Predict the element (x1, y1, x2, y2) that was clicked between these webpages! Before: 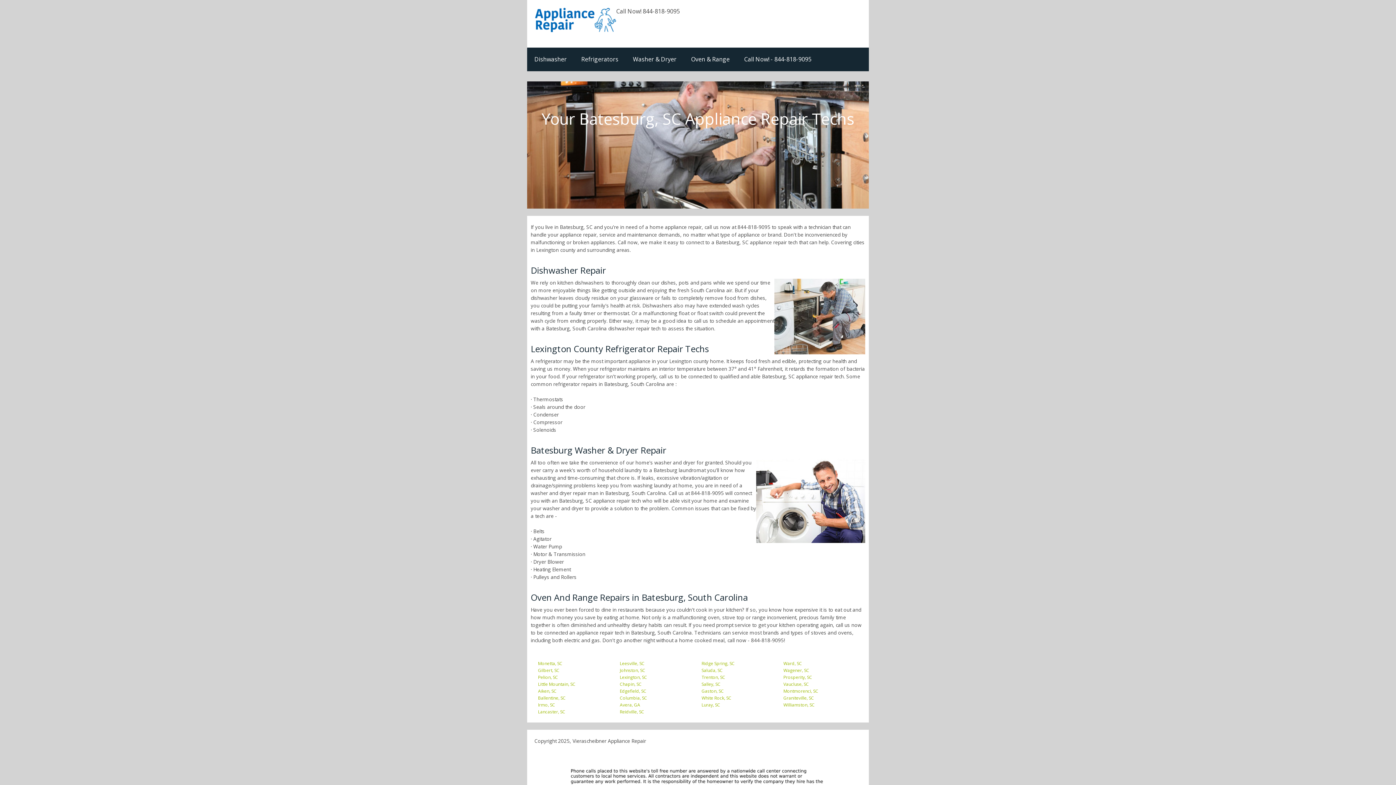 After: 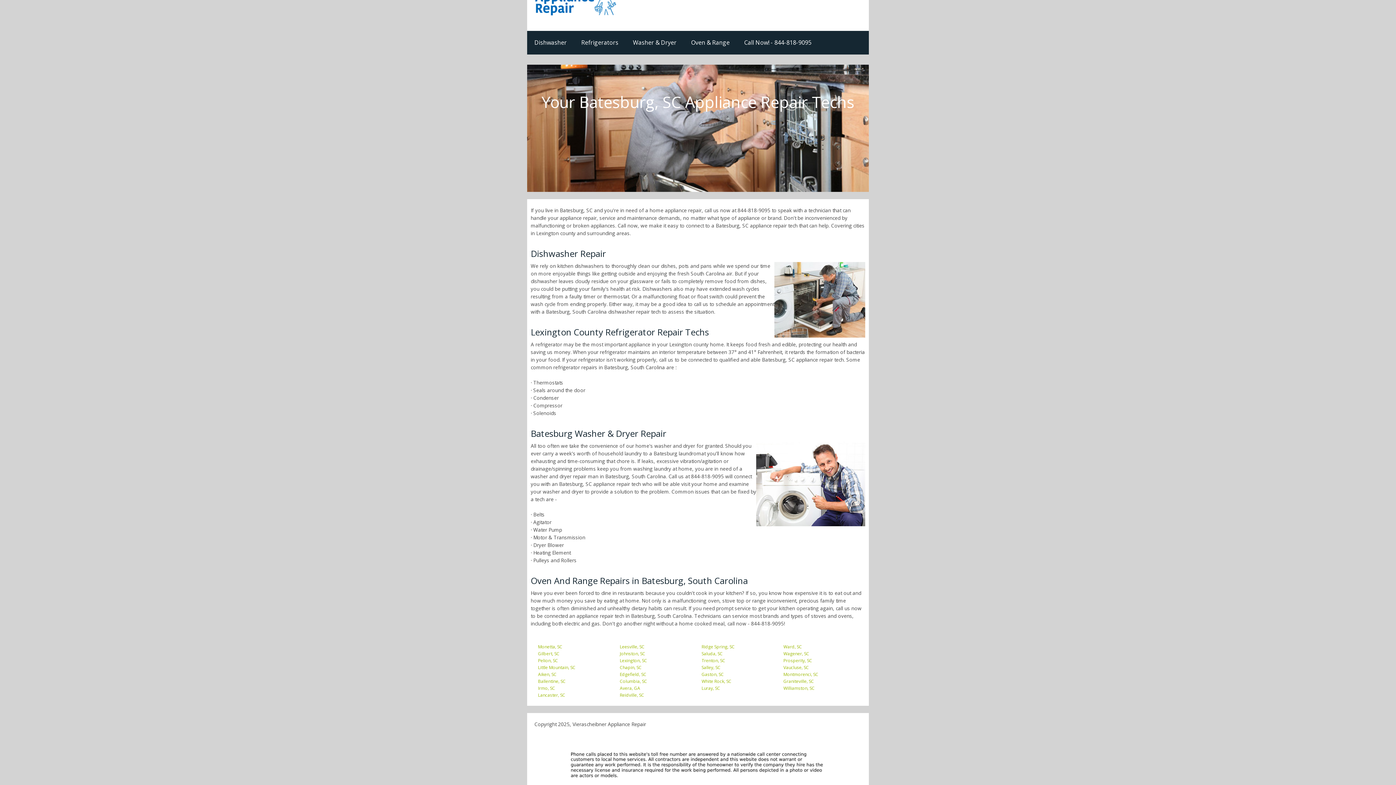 Action: bbox: (527, 47, 574, 71) label: Dishwasher